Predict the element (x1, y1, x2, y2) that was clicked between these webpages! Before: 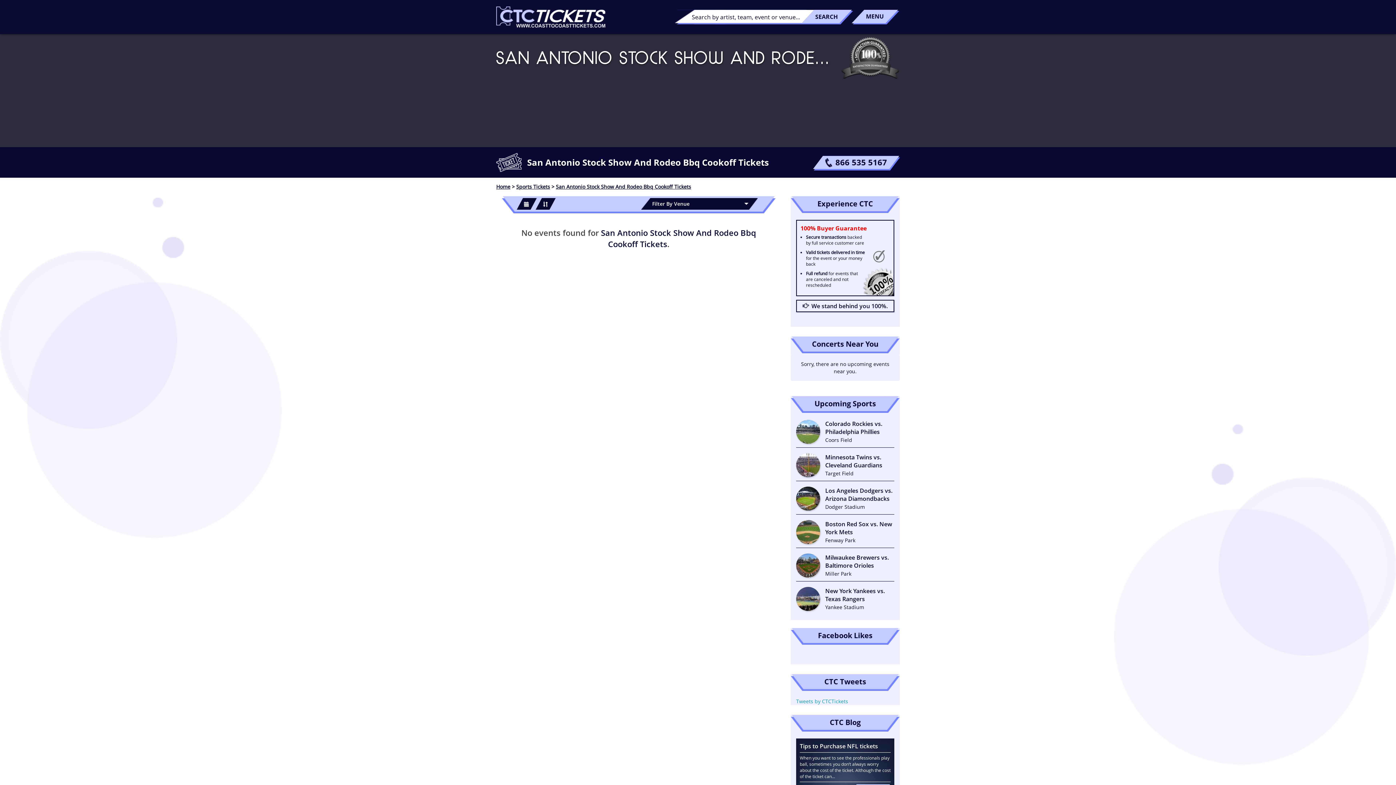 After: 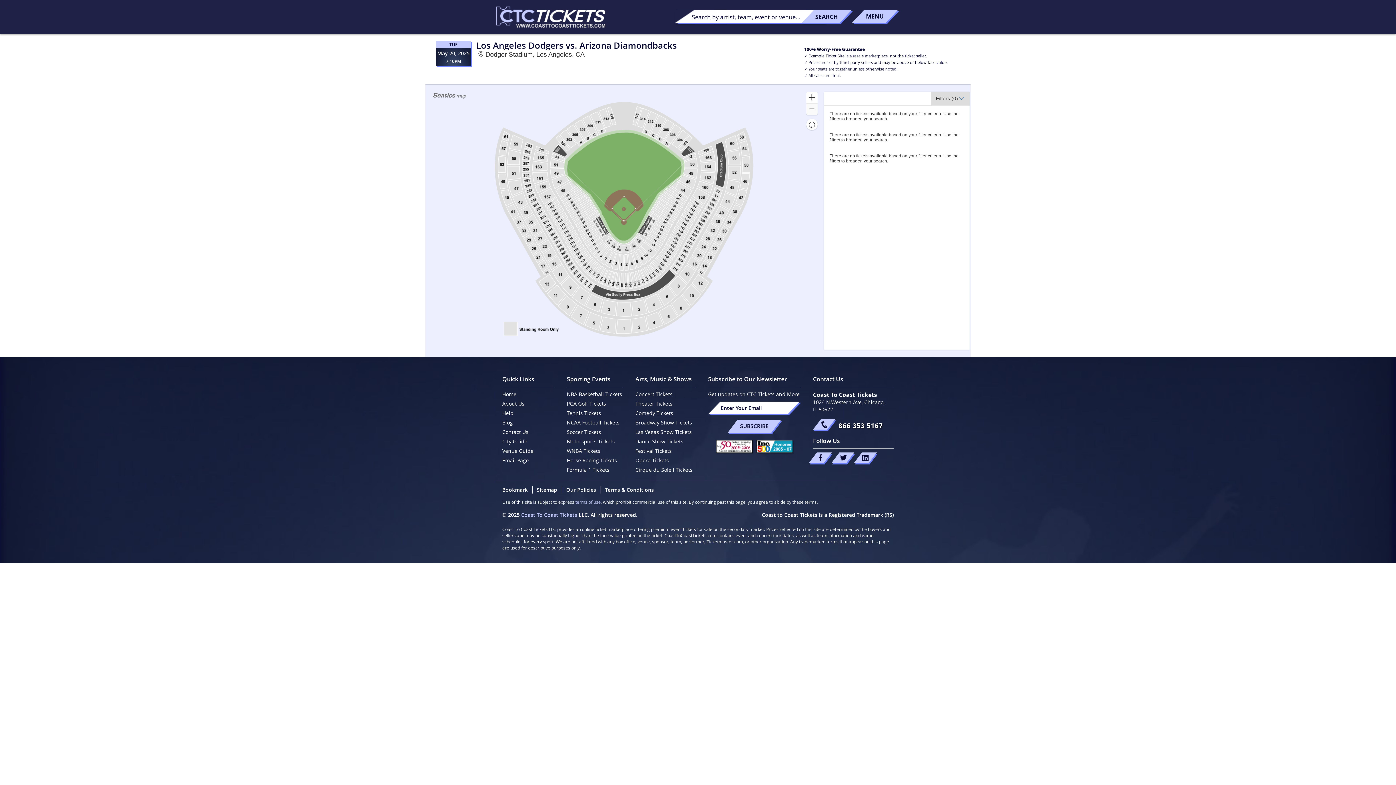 Action: bbox: (796, 486, 894, 510) label: Los Angeles Dodgers vs. Arizona Diamondbacks
Dodger Stadium